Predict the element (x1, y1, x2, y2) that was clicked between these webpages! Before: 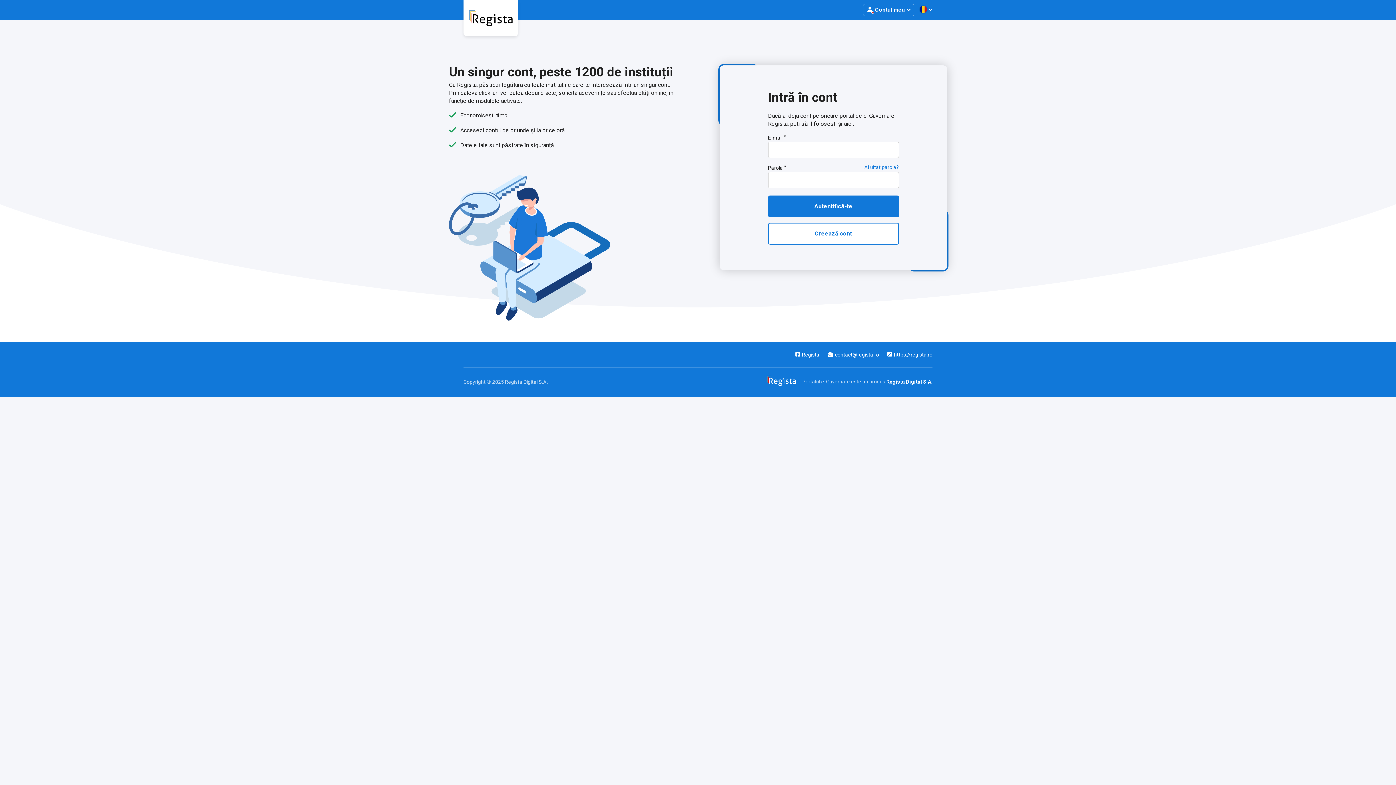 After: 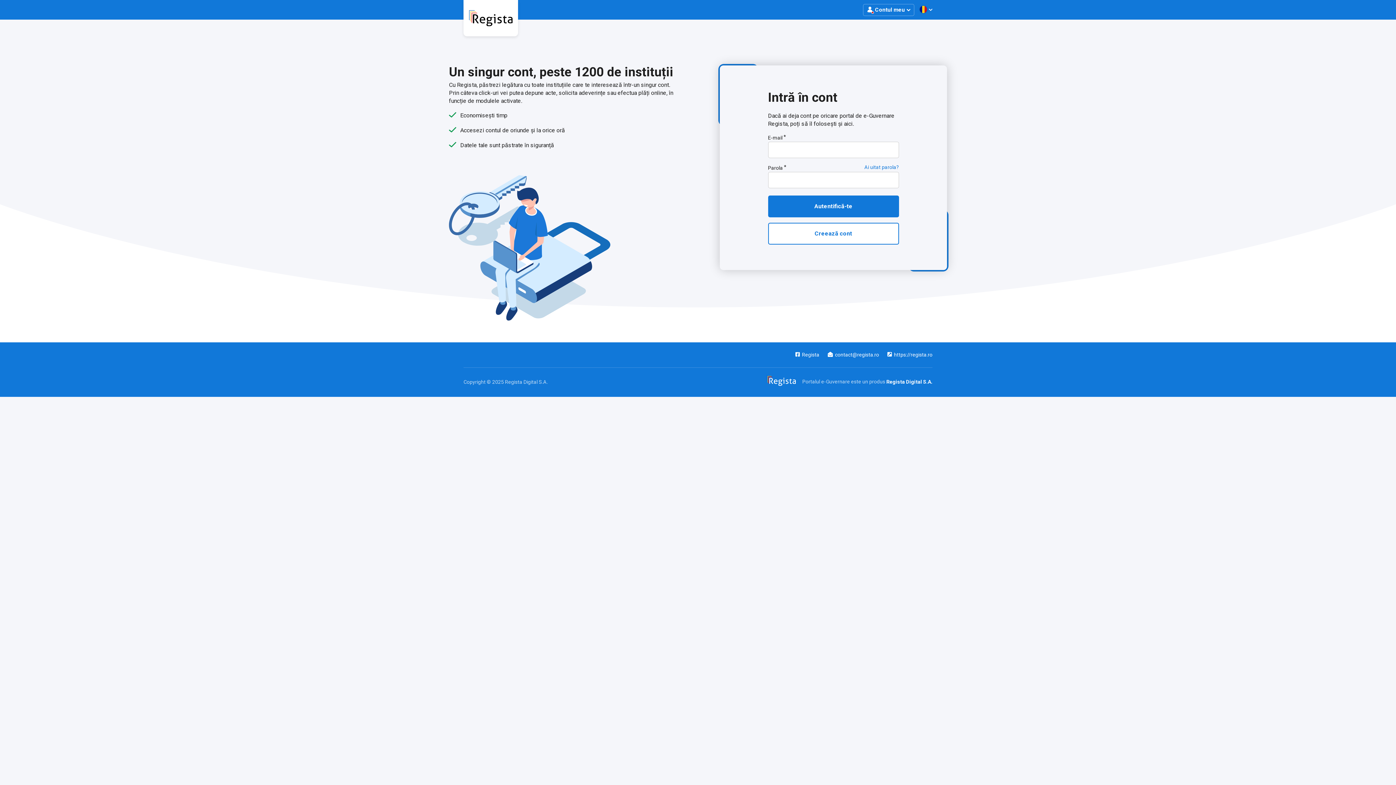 Action: bbox: (766, 379, 802, 384) label:  